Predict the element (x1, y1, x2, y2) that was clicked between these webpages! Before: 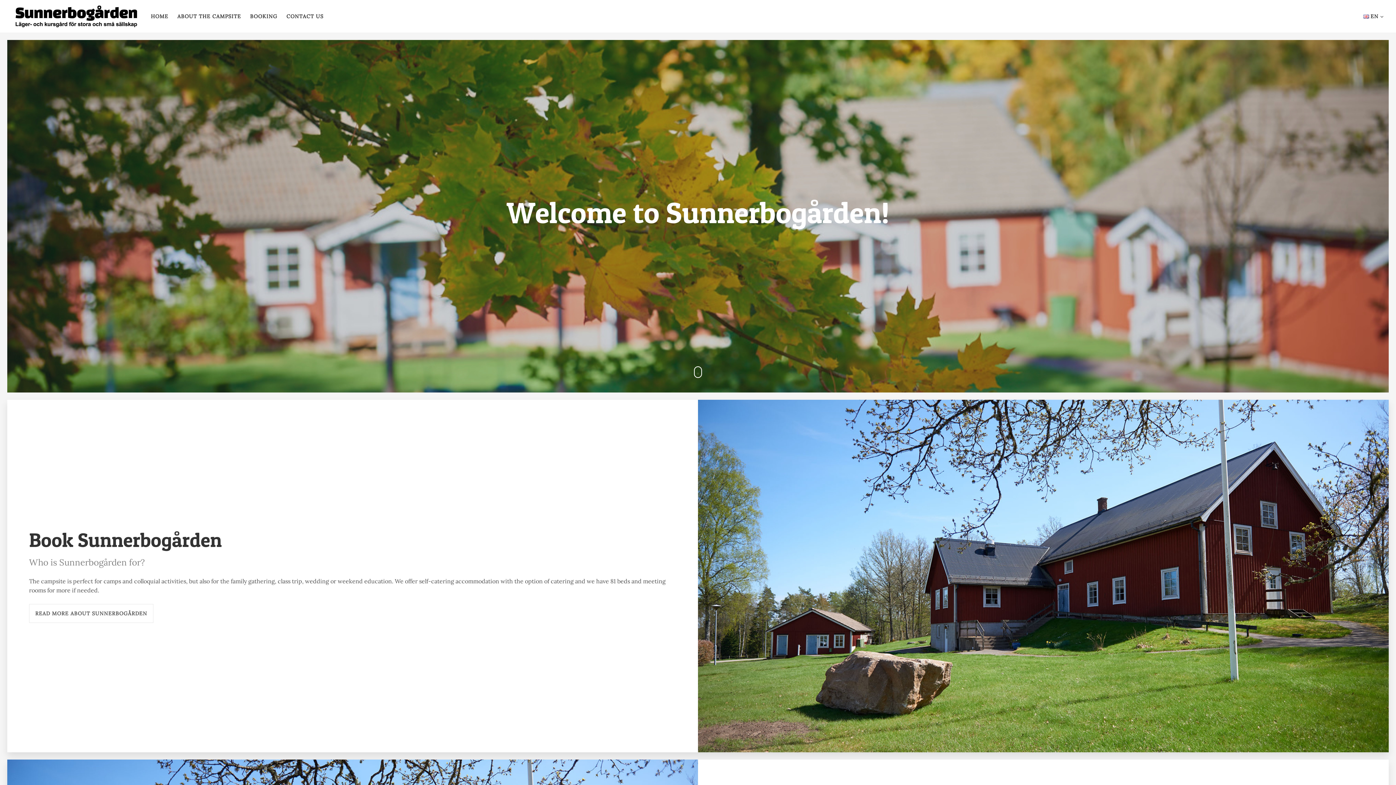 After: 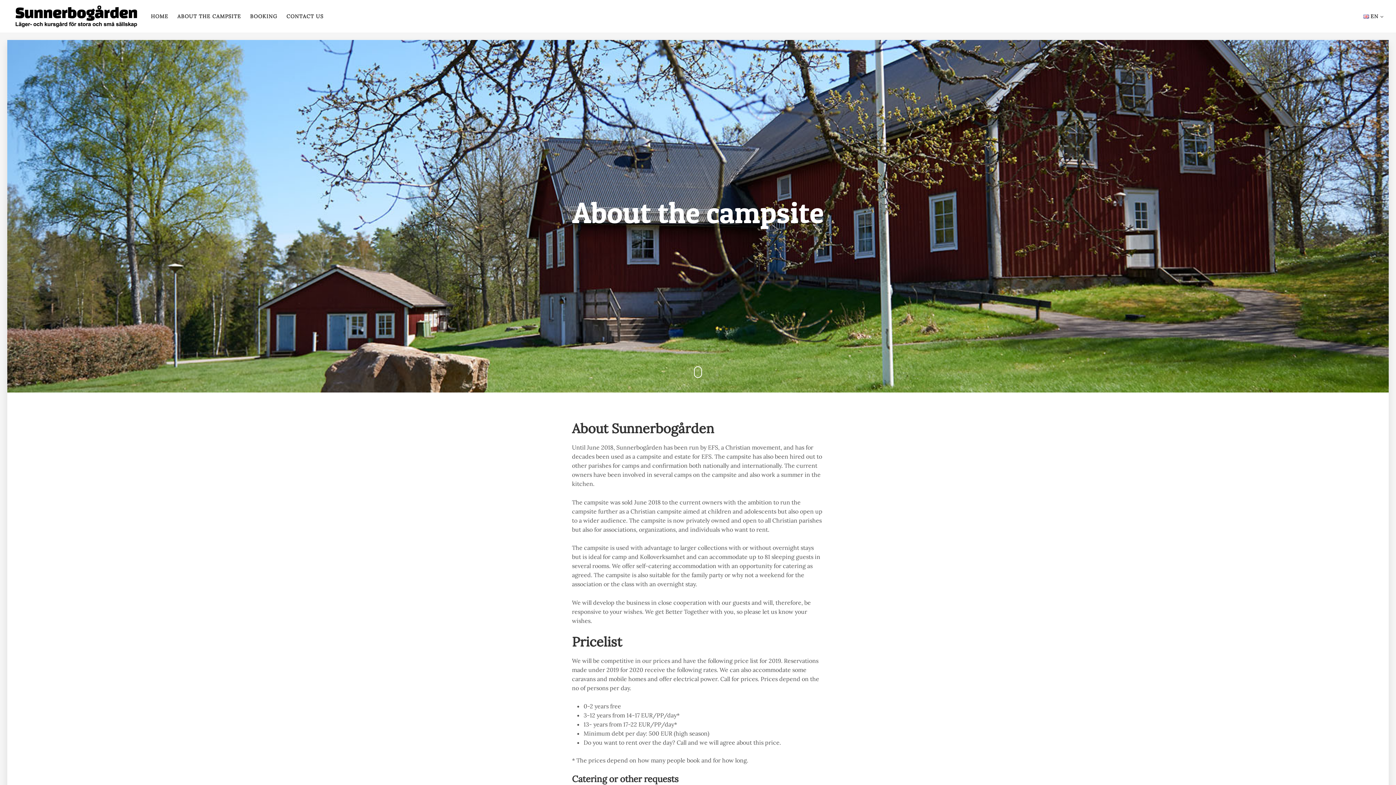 Action: bbox: (177, 5, 241, 27) label: ABOUT THE CAMPSITE